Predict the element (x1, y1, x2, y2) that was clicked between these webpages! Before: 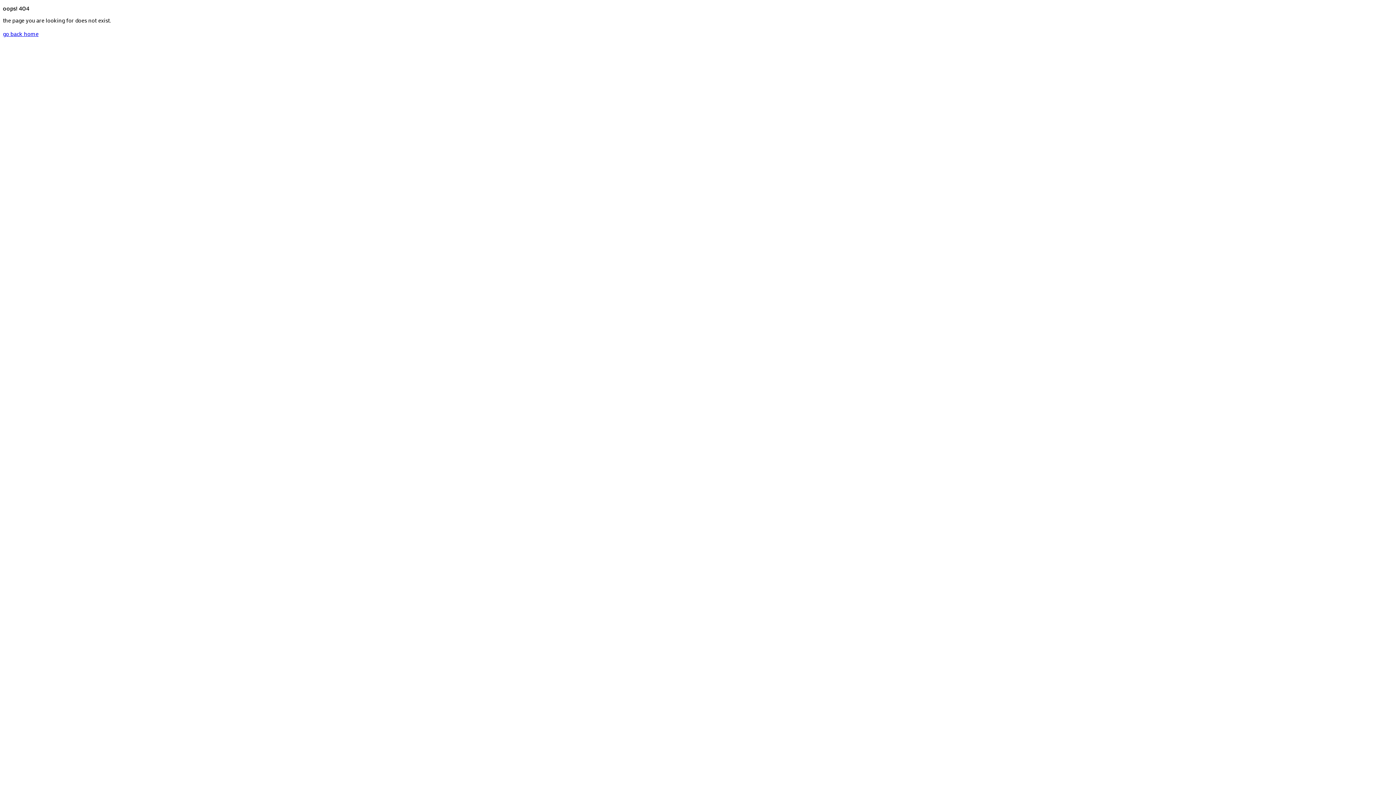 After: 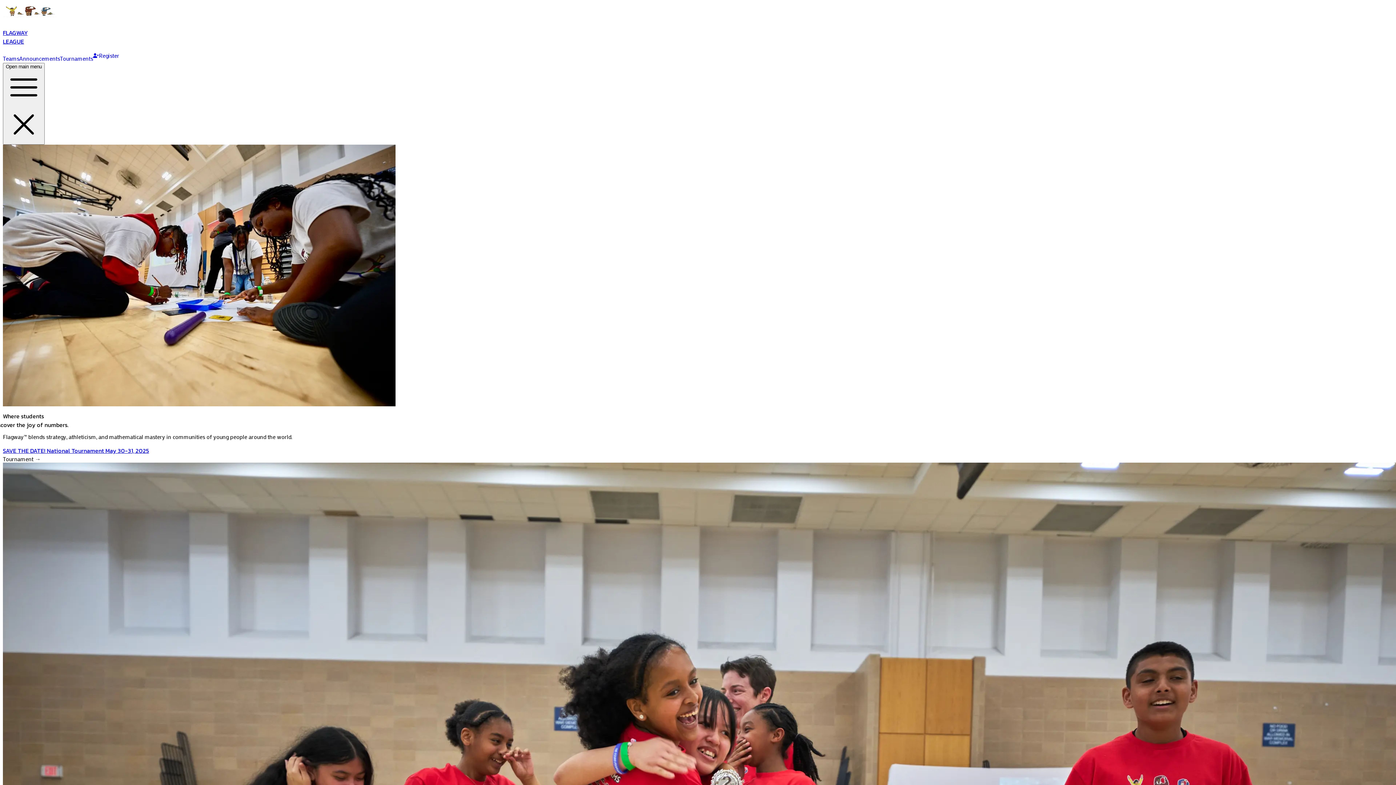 Action: bbox: (2, 29, 38, 37) label: go back home